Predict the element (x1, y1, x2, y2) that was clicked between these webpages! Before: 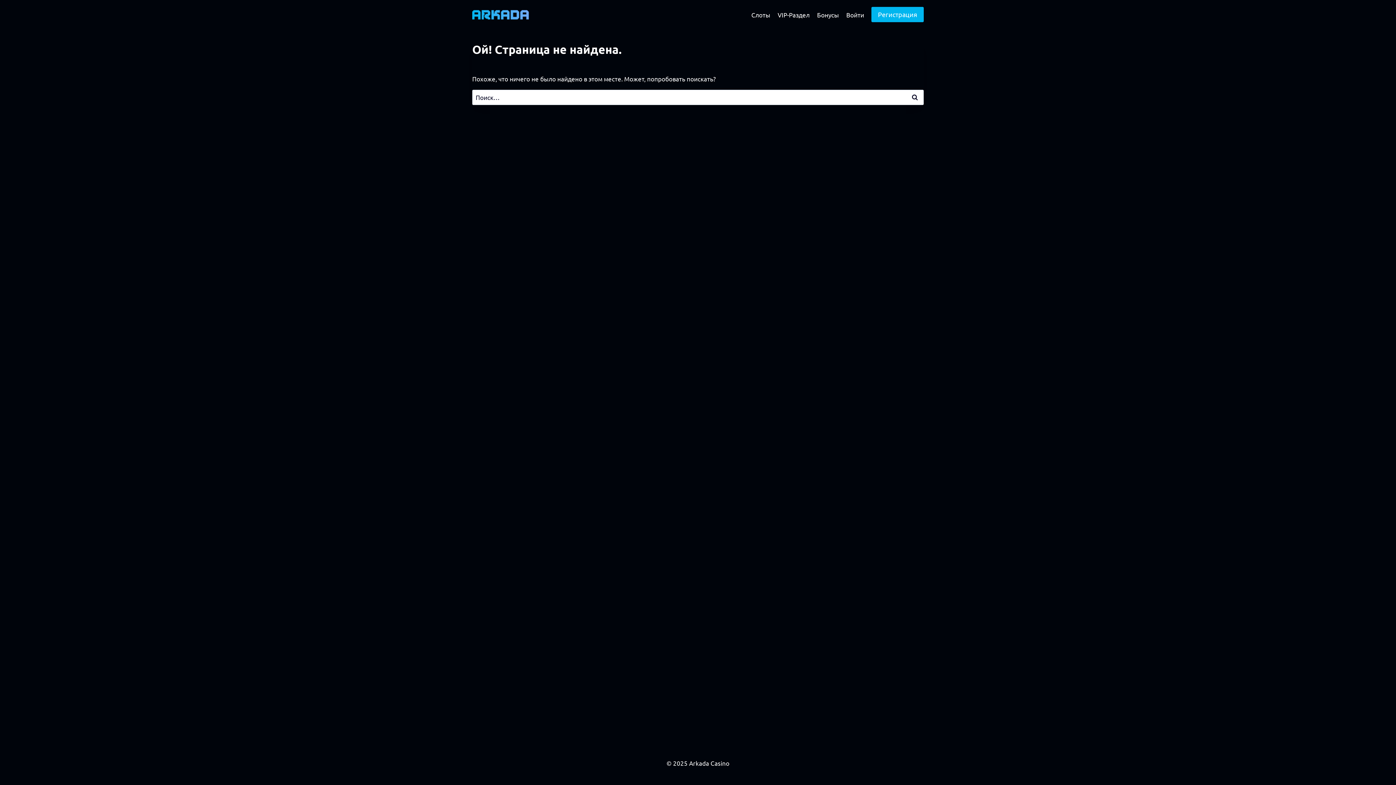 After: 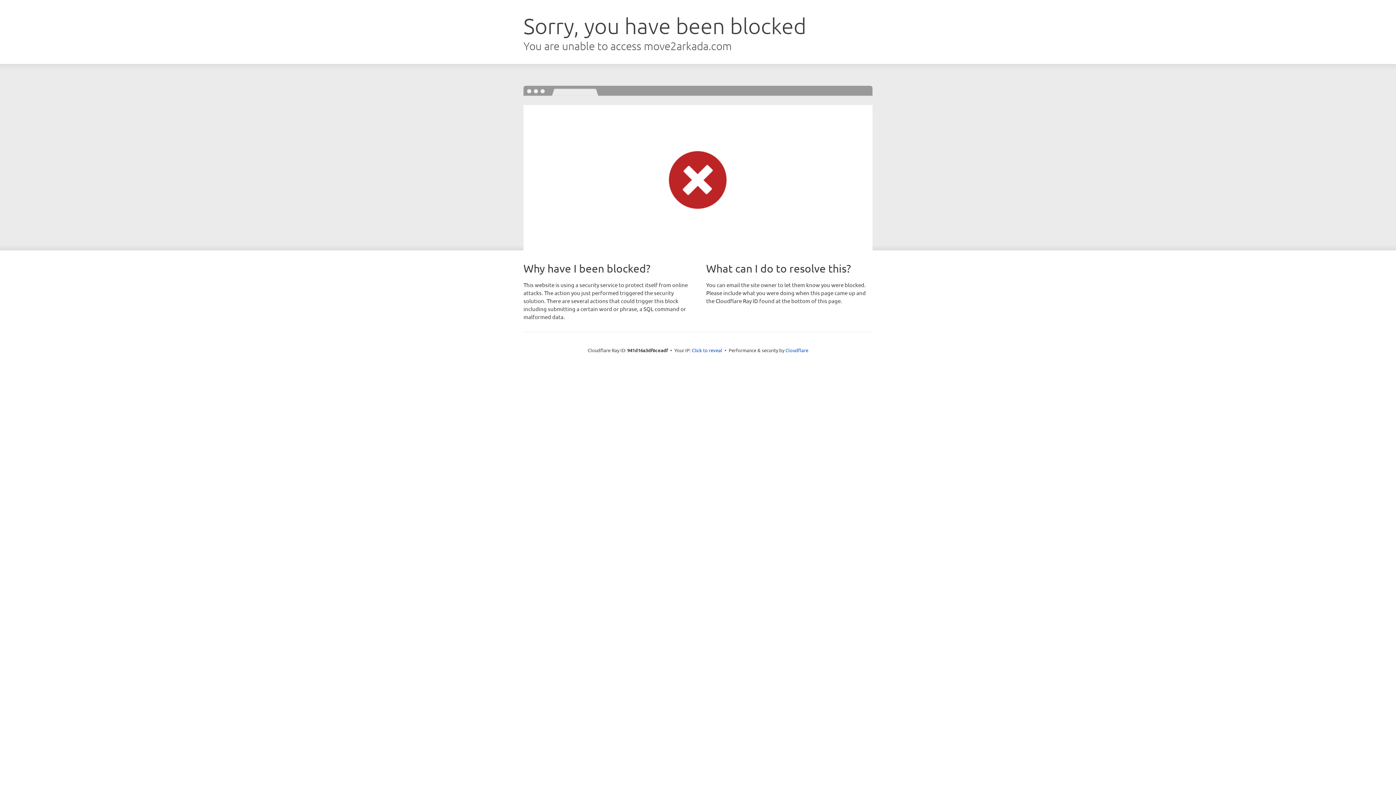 Action: label: Слоты bbox: (747, 5, 774, 23)